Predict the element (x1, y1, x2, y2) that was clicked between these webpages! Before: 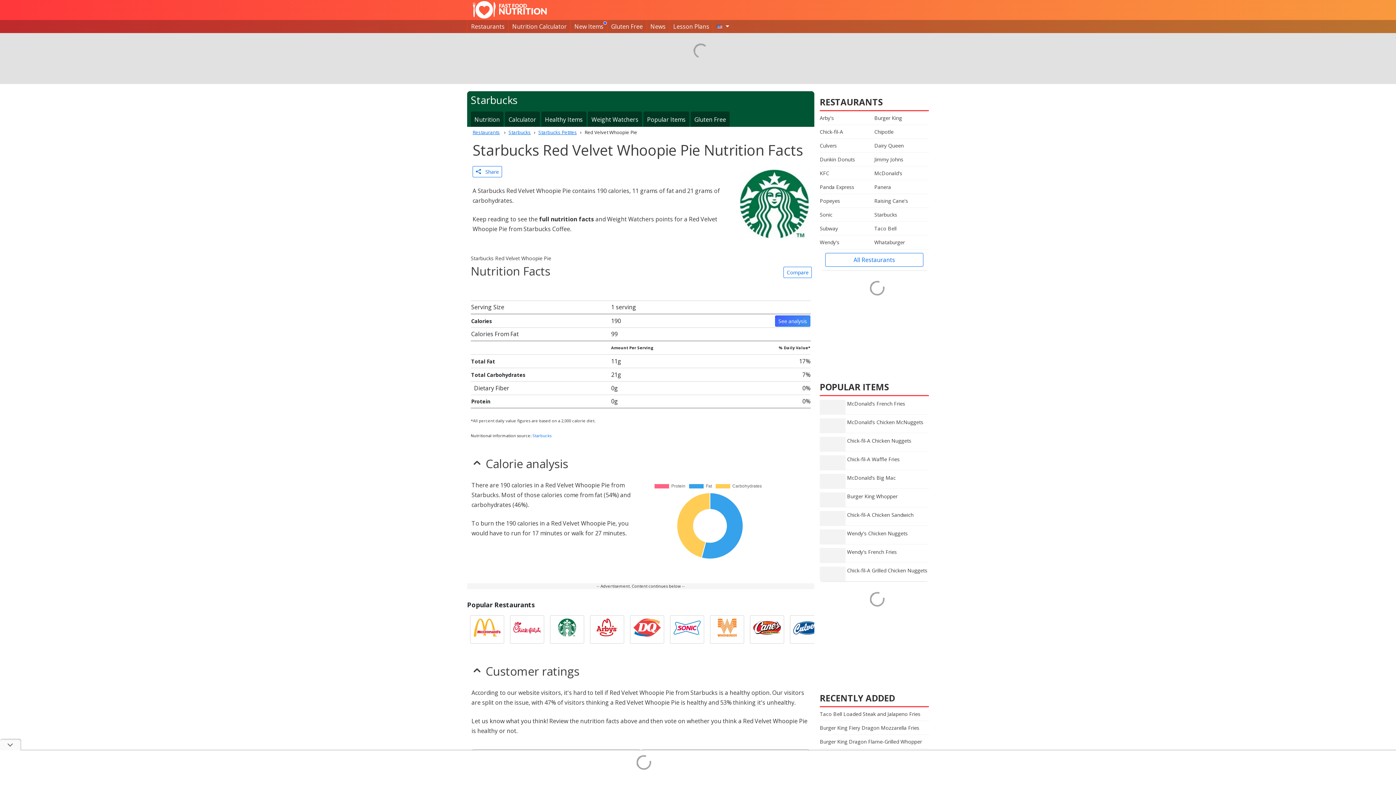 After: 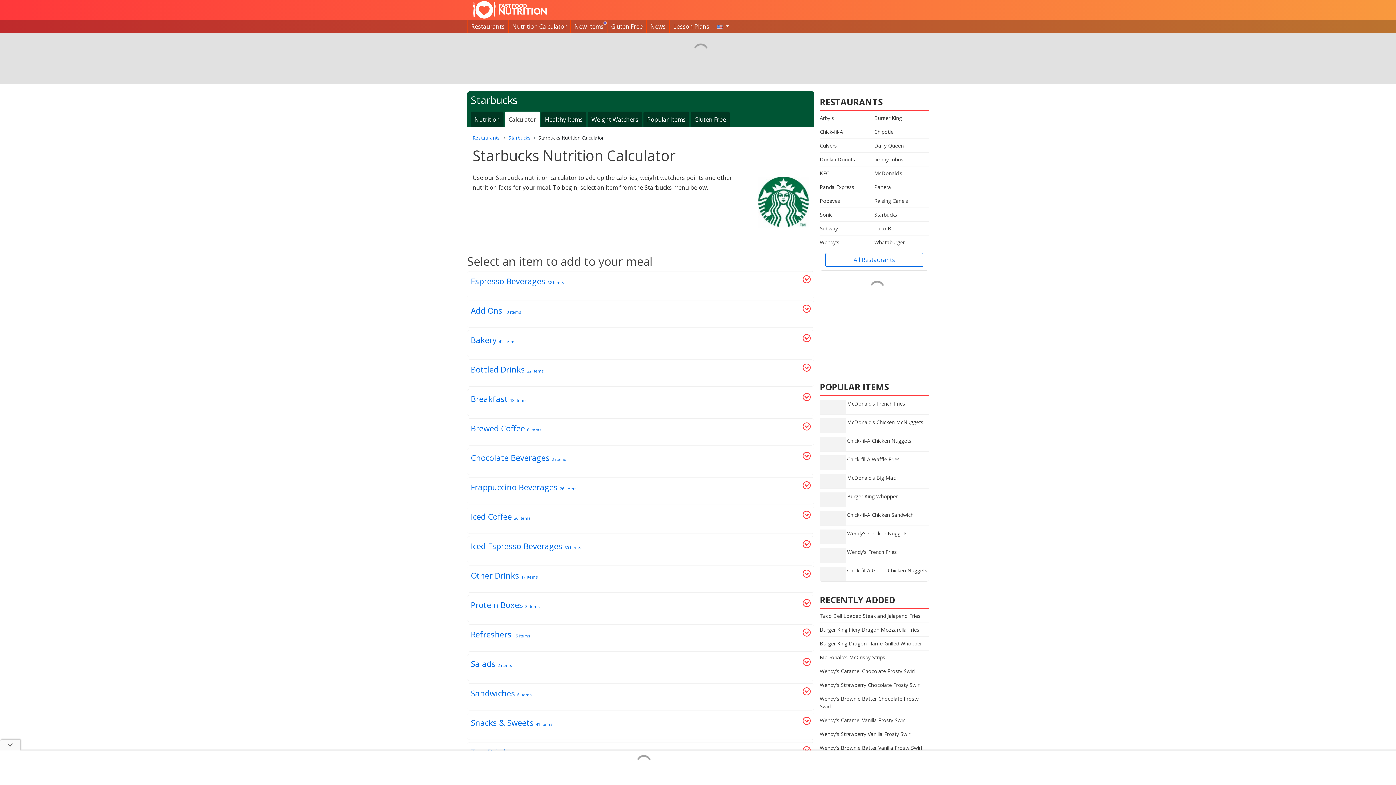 Action: bbox: (505, 111, 540, 127) label: Calculator